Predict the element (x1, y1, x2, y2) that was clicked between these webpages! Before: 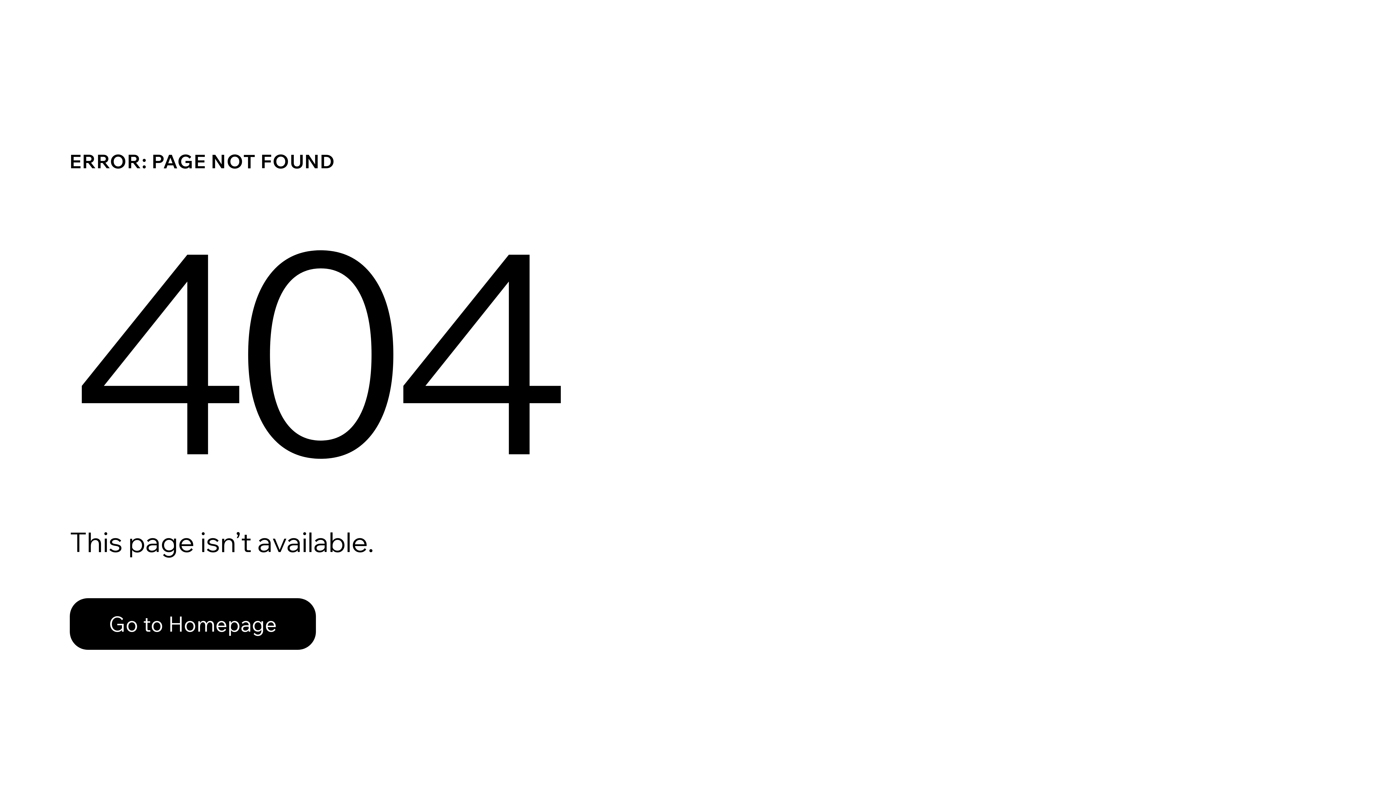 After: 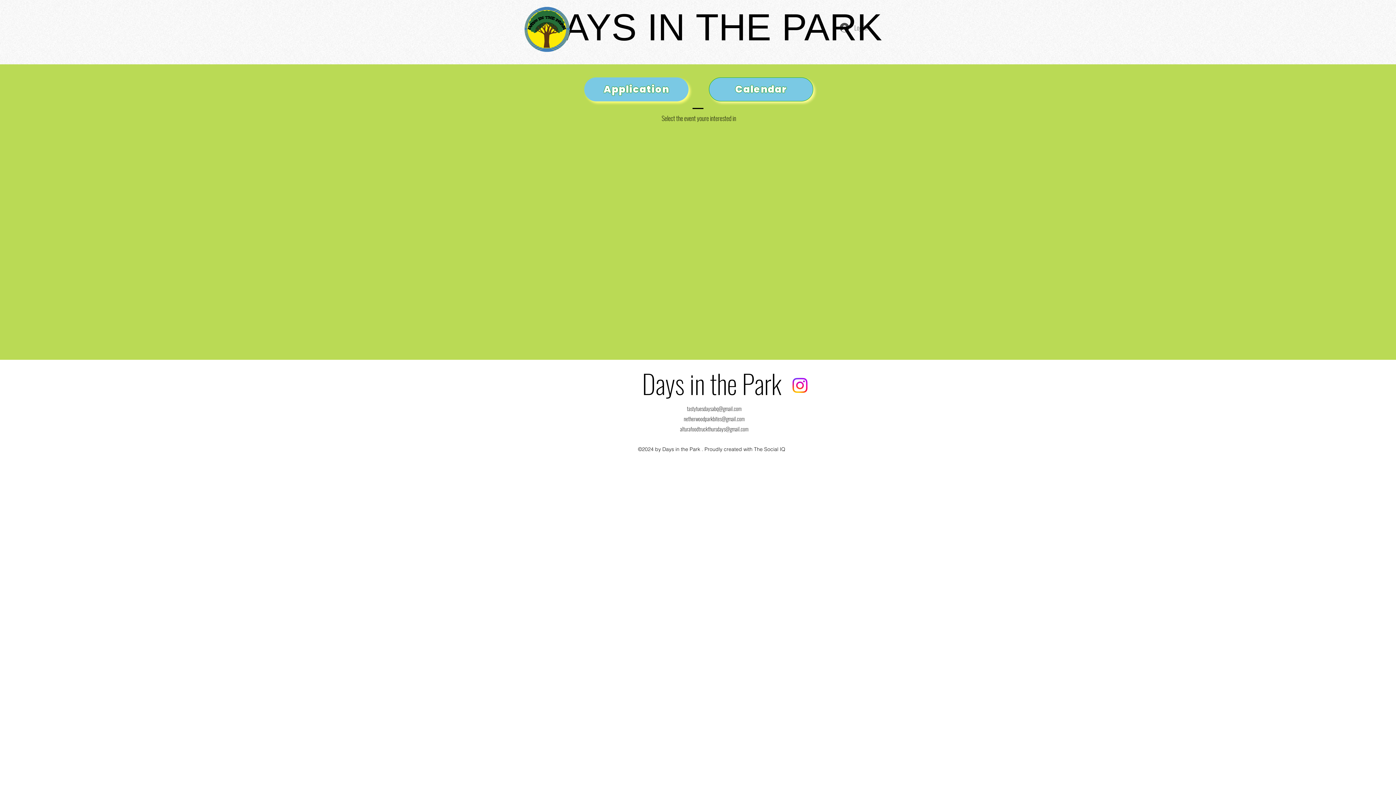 Action: bbox: (69, 598, 316, 650) label: Go to Homepage